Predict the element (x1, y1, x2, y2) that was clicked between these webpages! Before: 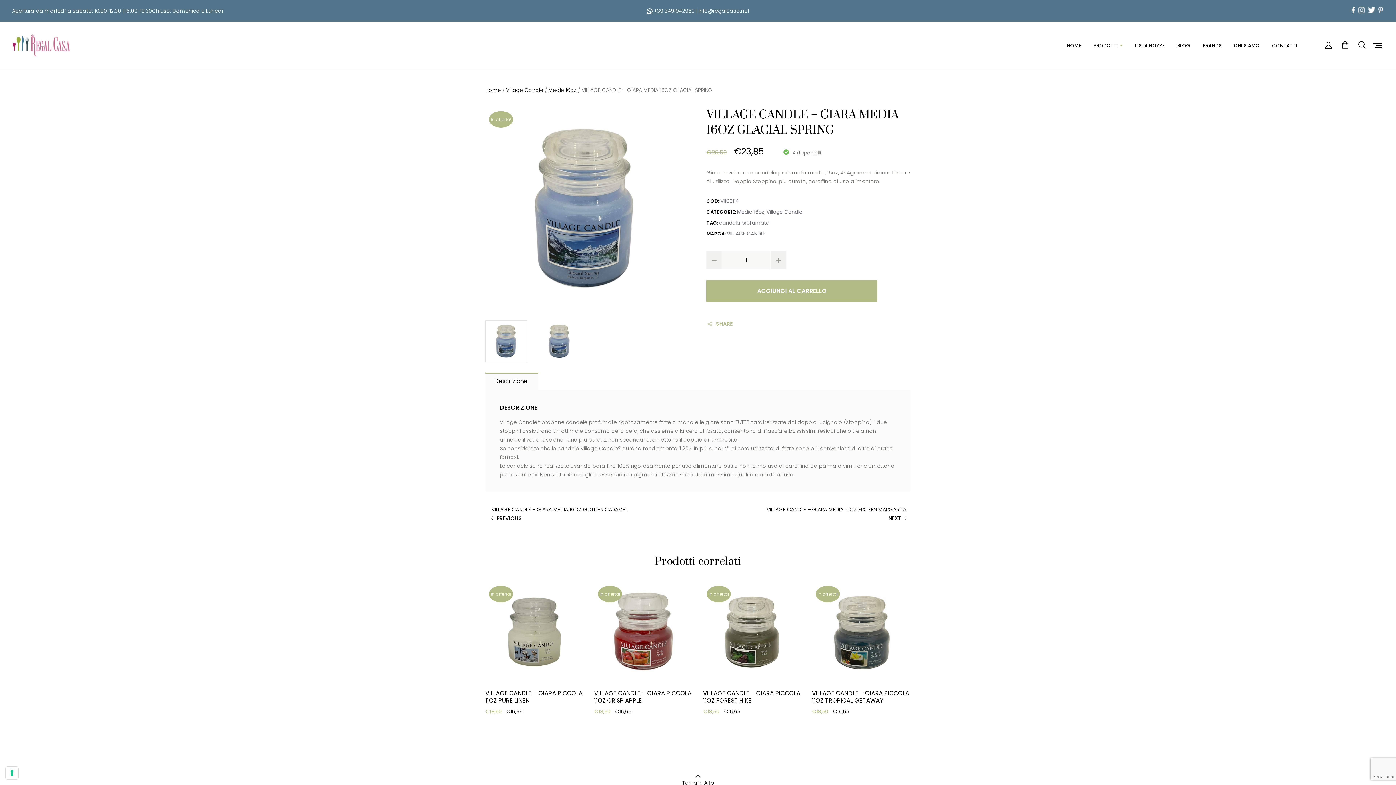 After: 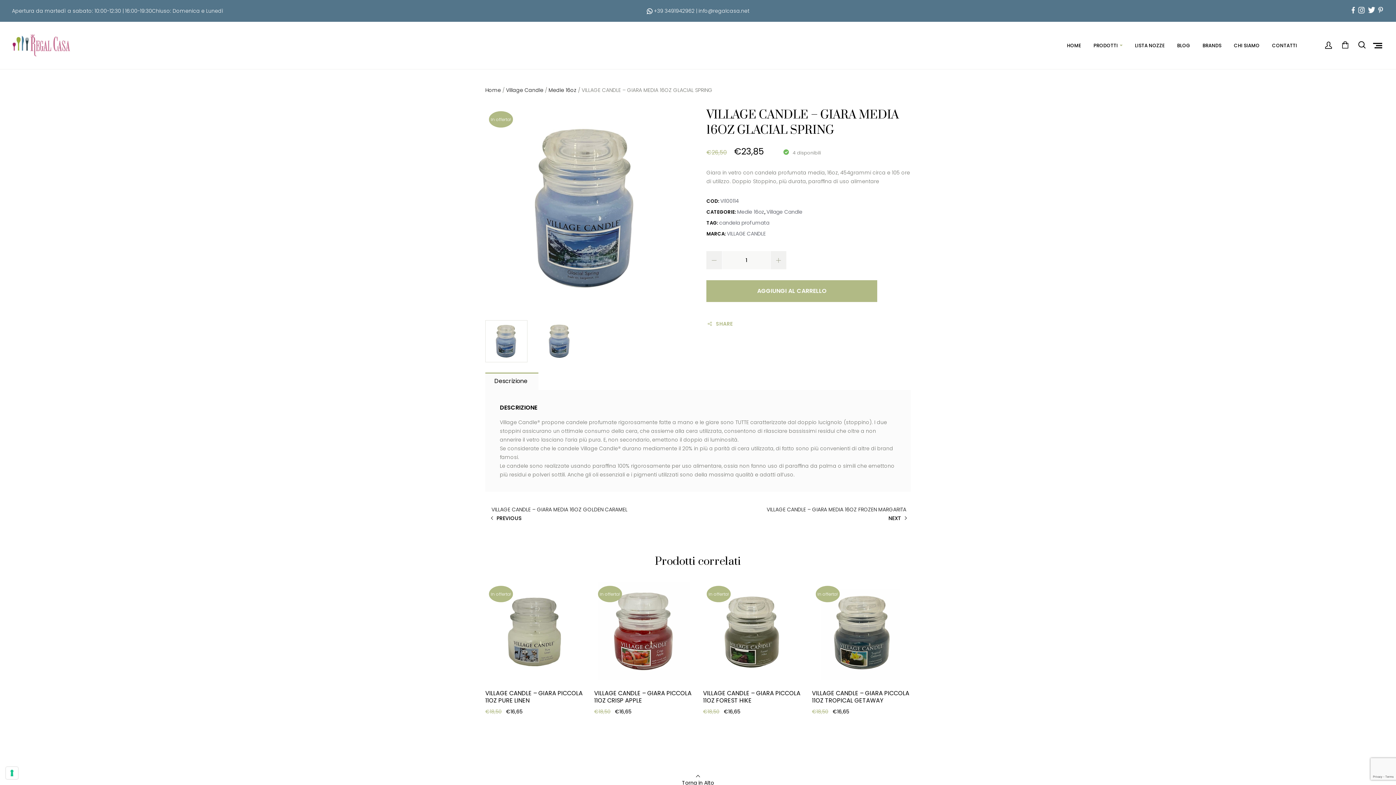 Action: bbox: (646, 7, 694, 14) label:  +39 3491942962